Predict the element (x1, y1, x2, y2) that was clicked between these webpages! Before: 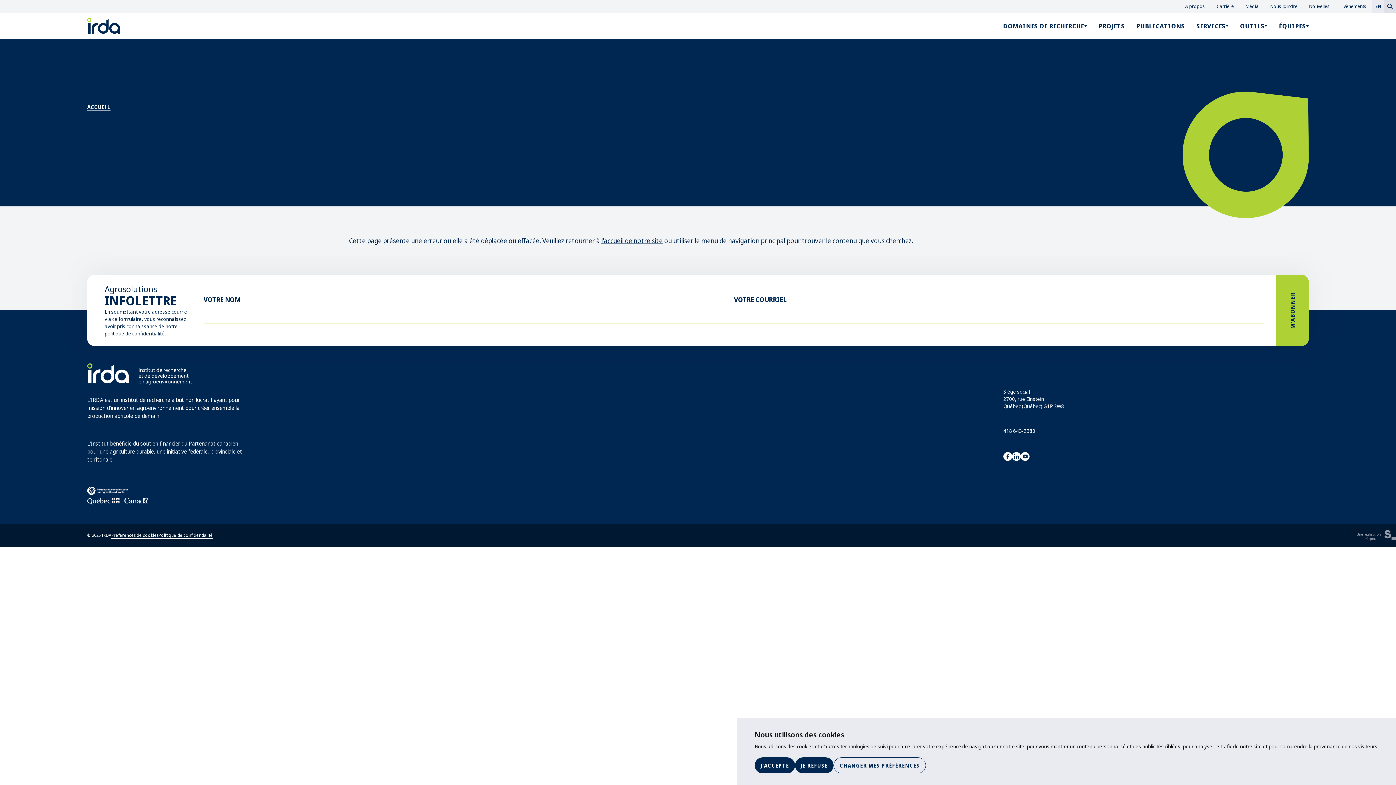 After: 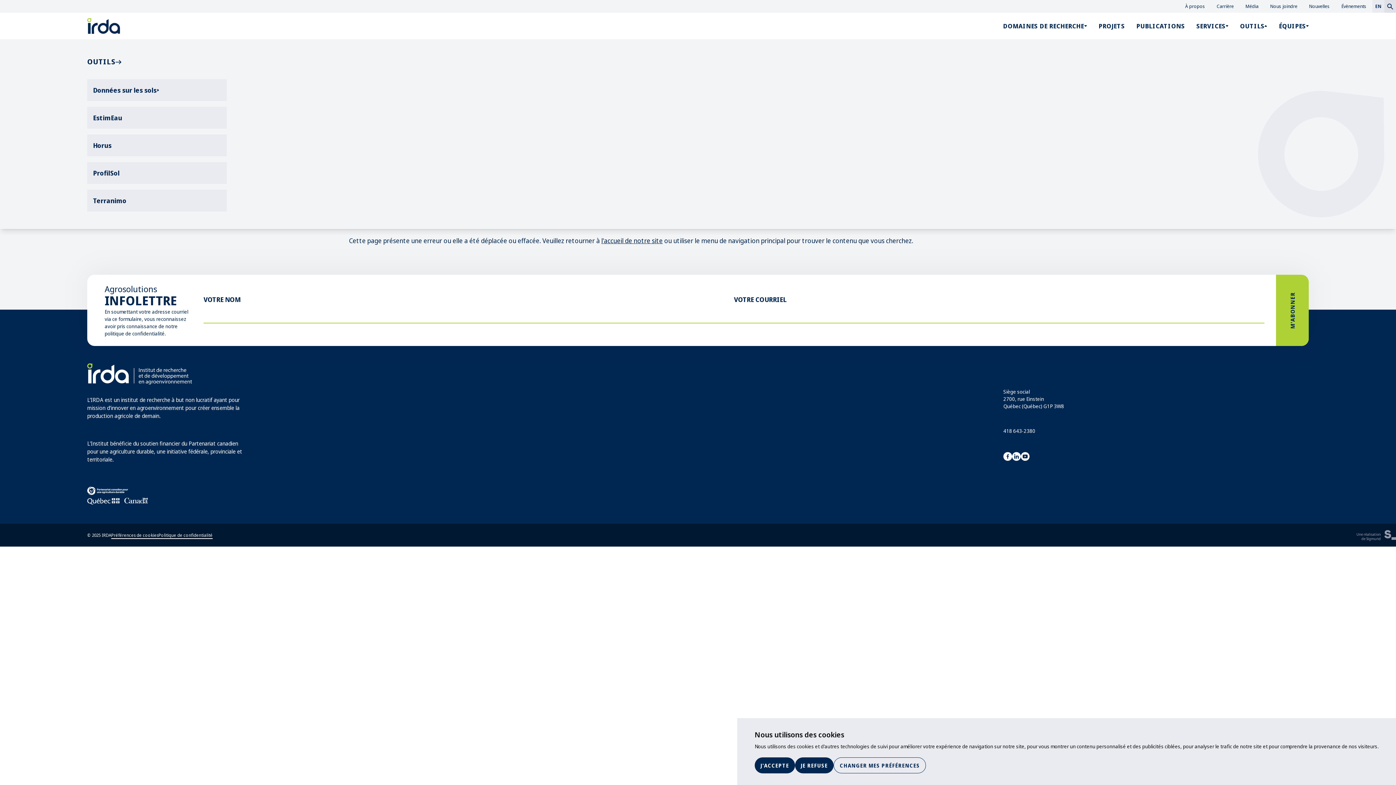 Action: bbox: (1264, 25, 1267, 26) label: Ouvrir le sous-menu Outils
Fermer le sous-menu Outils